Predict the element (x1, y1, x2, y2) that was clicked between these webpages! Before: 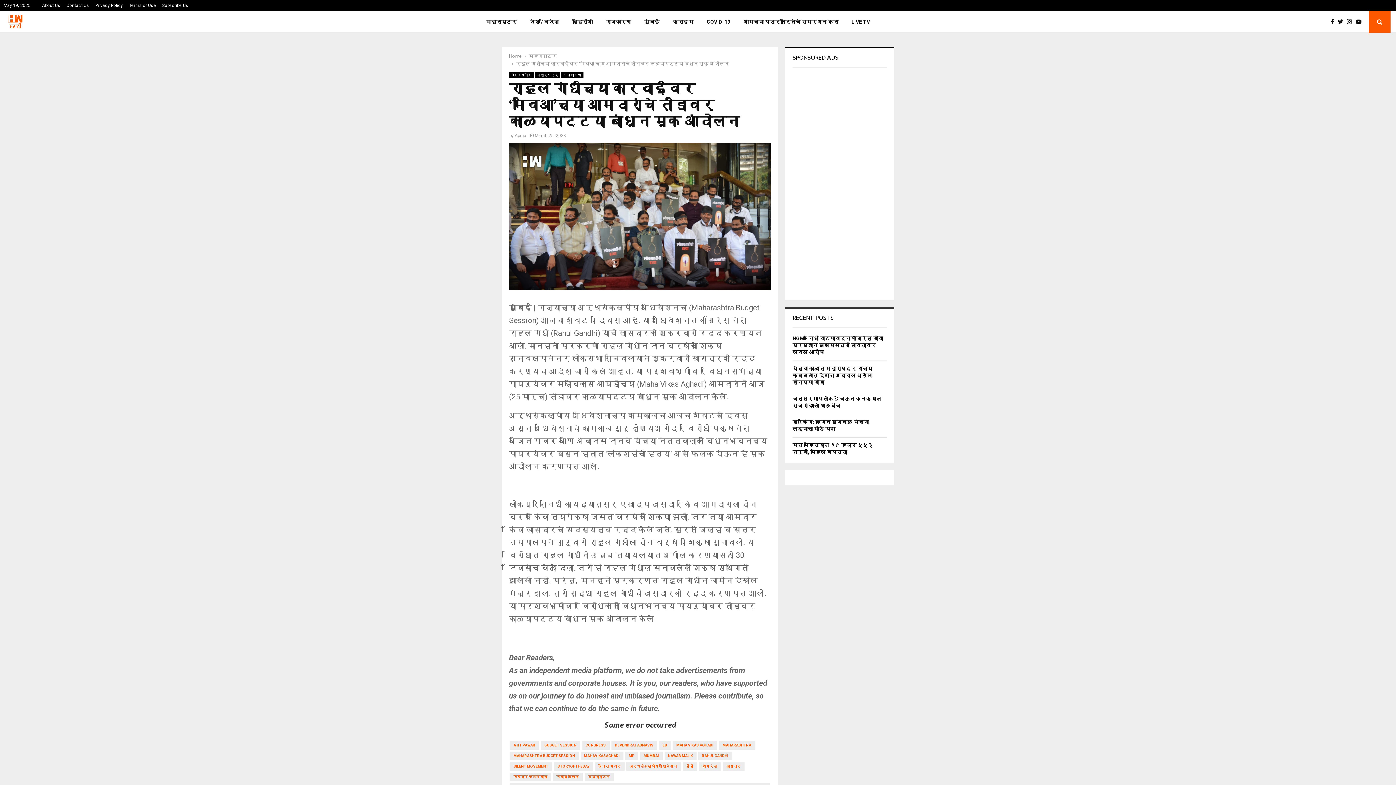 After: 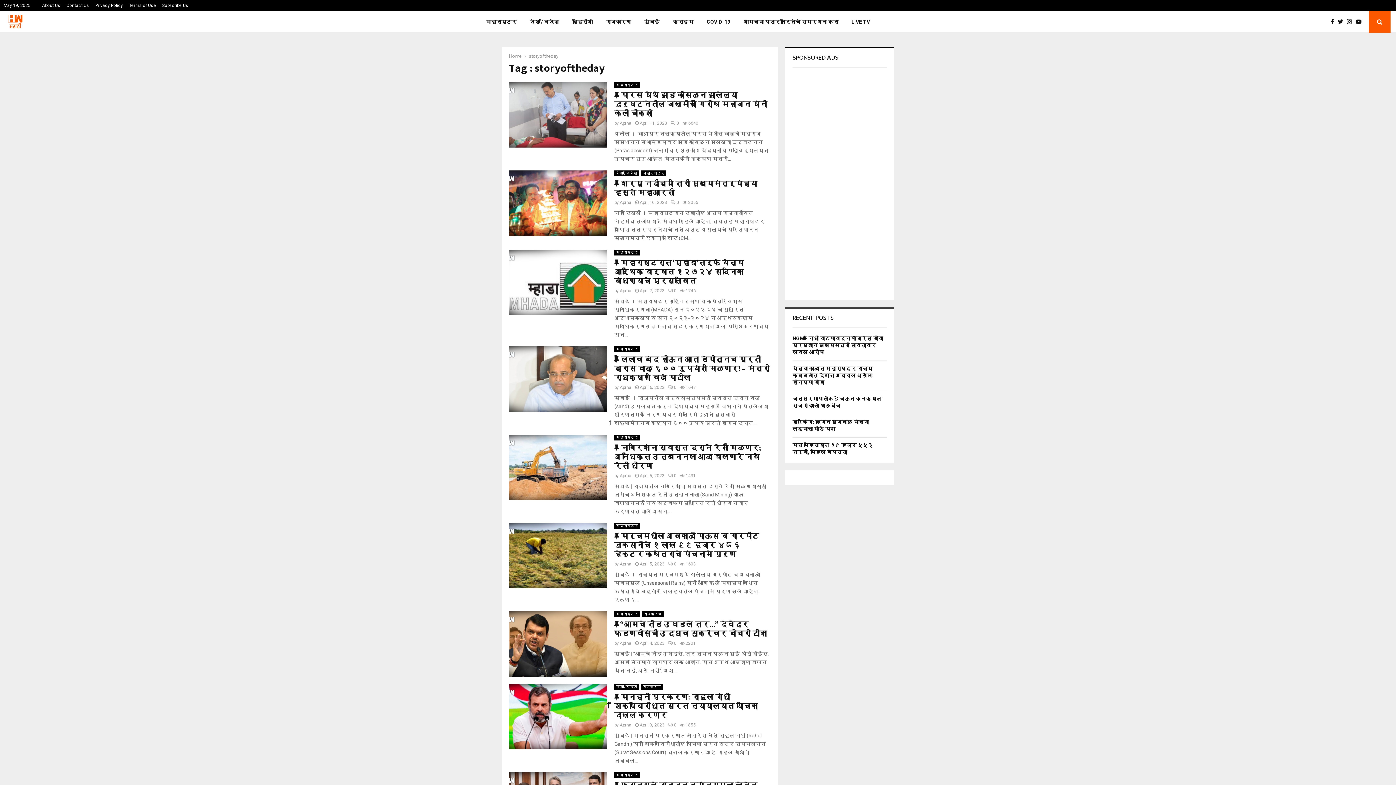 Action: bbox: (554, 762, 593, 771) label: STORYOFTHEDAY